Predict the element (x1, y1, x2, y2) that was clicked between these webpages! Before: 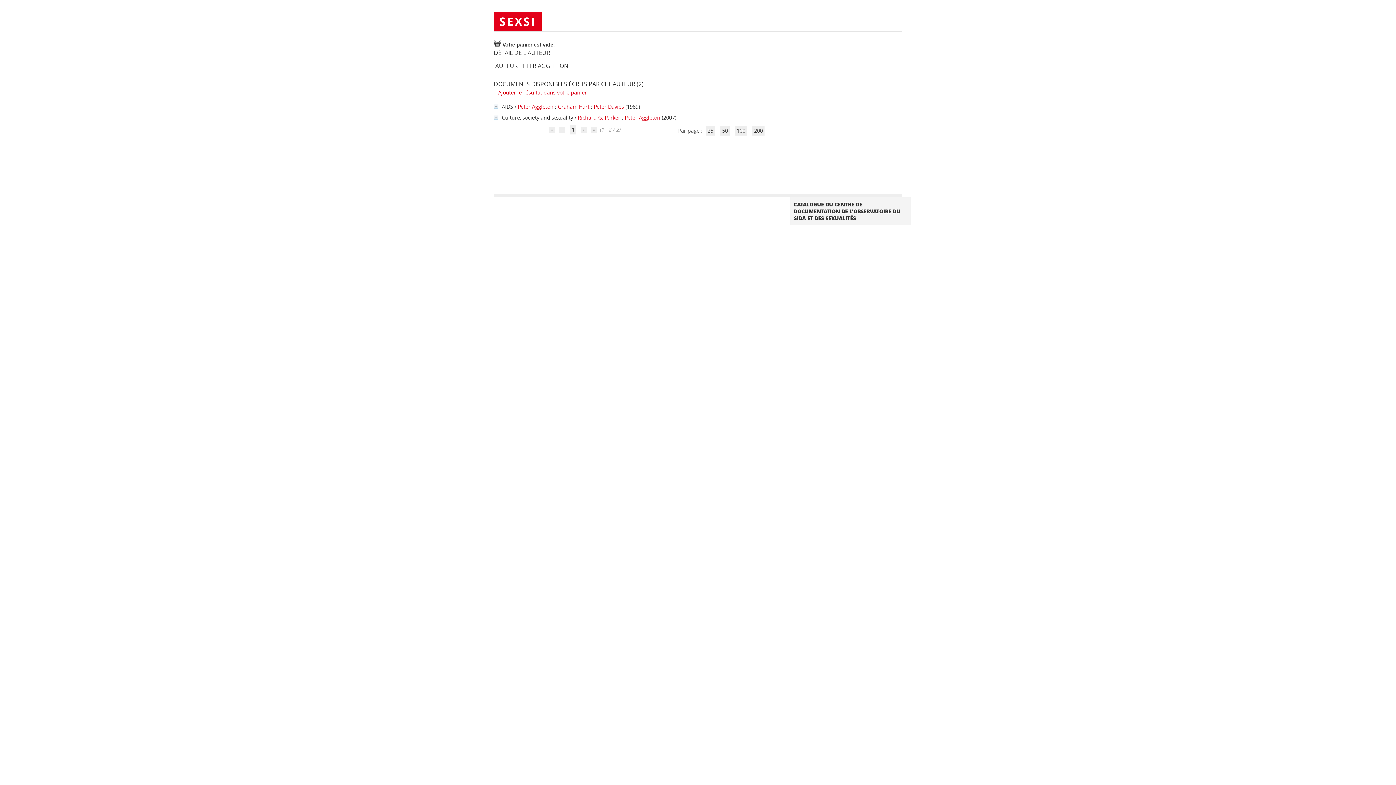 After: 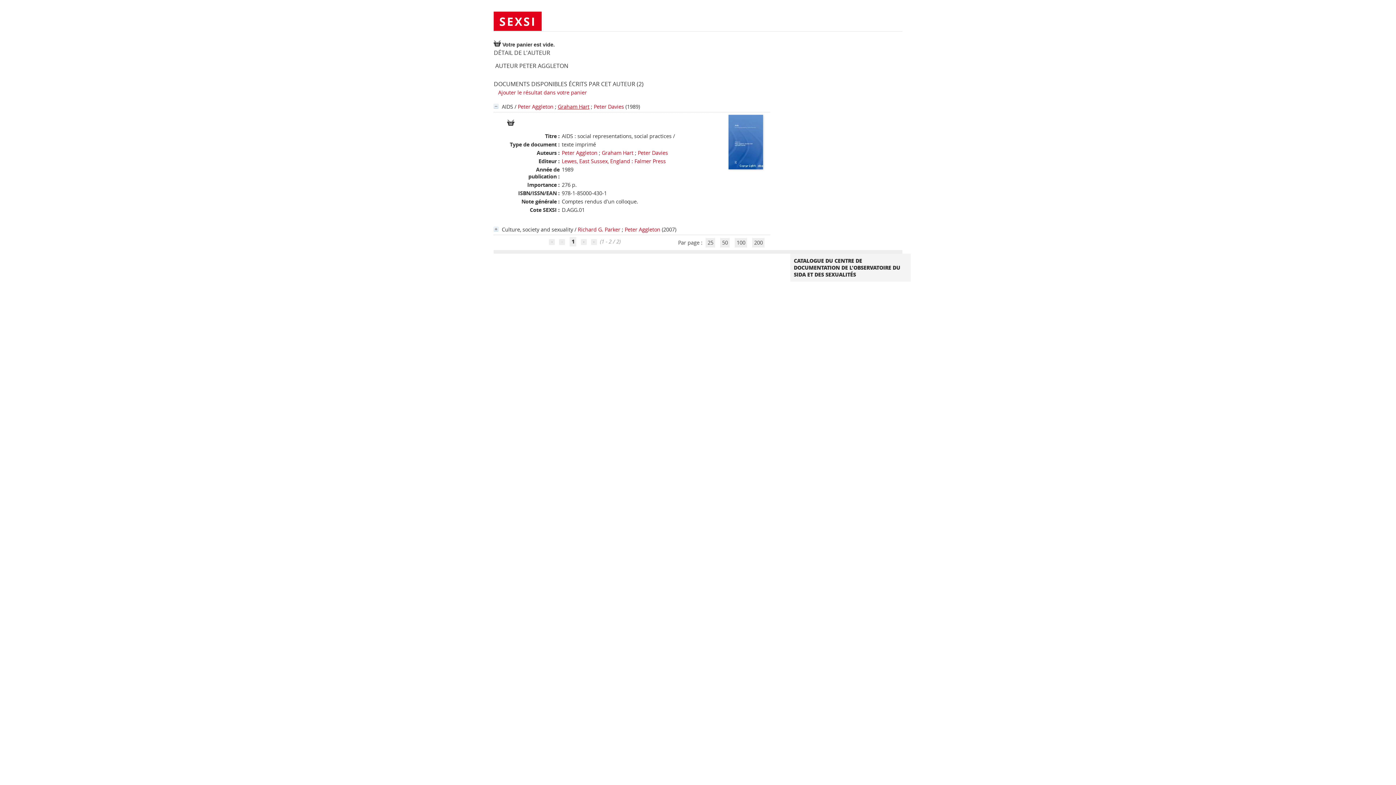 Action: label: Graham Hart bbox: (557, 103, 589, 110)